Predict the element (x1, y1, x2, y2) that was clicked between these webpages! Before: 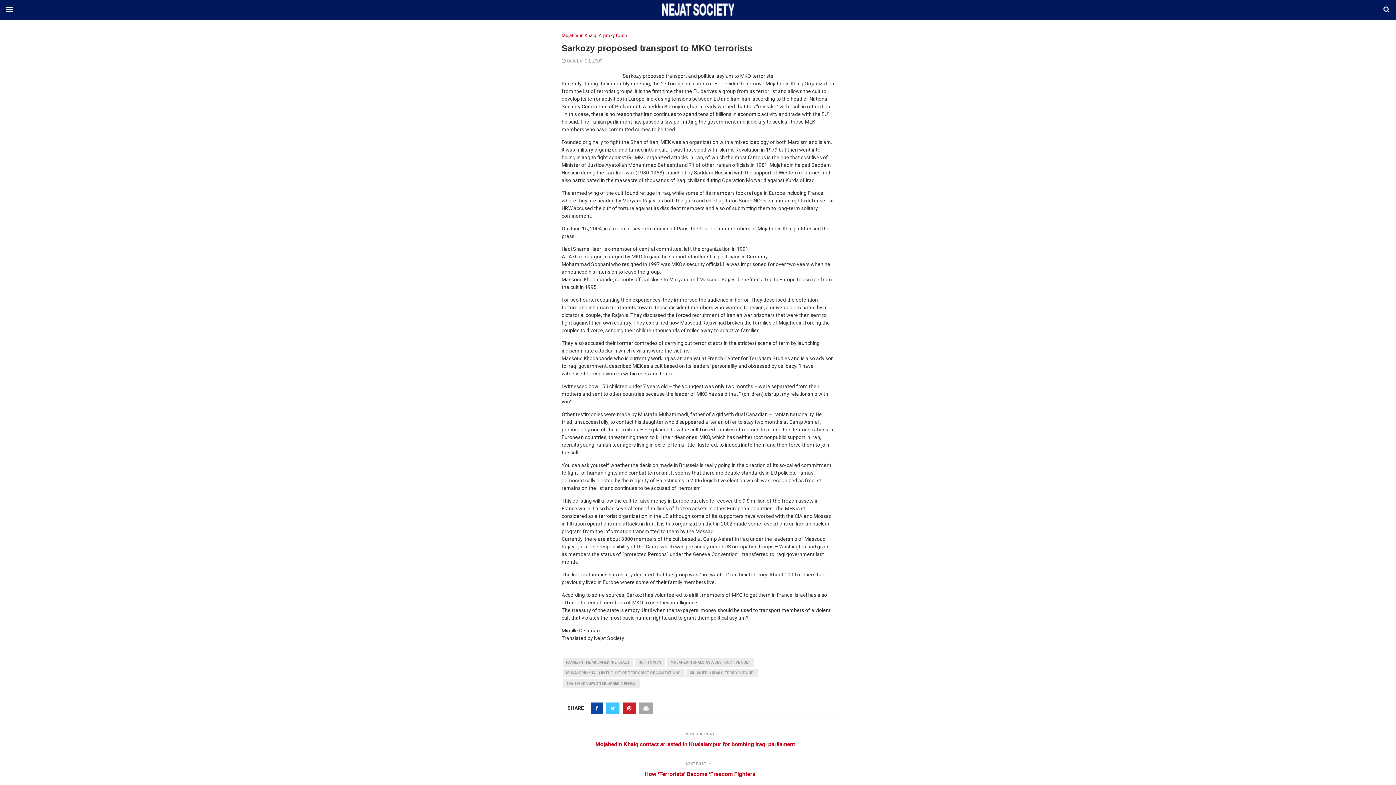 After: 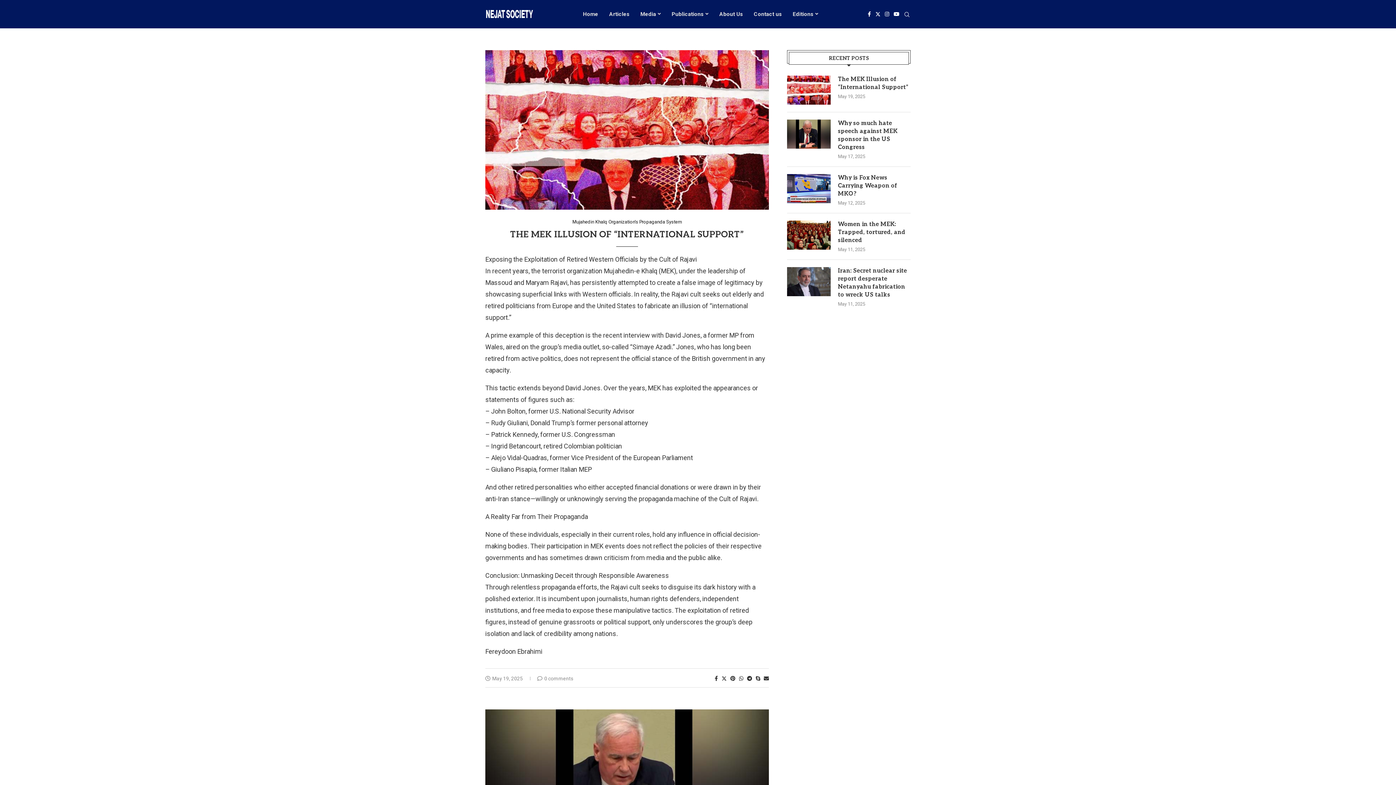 Action: bbox: (0, 0, 1396, 19)